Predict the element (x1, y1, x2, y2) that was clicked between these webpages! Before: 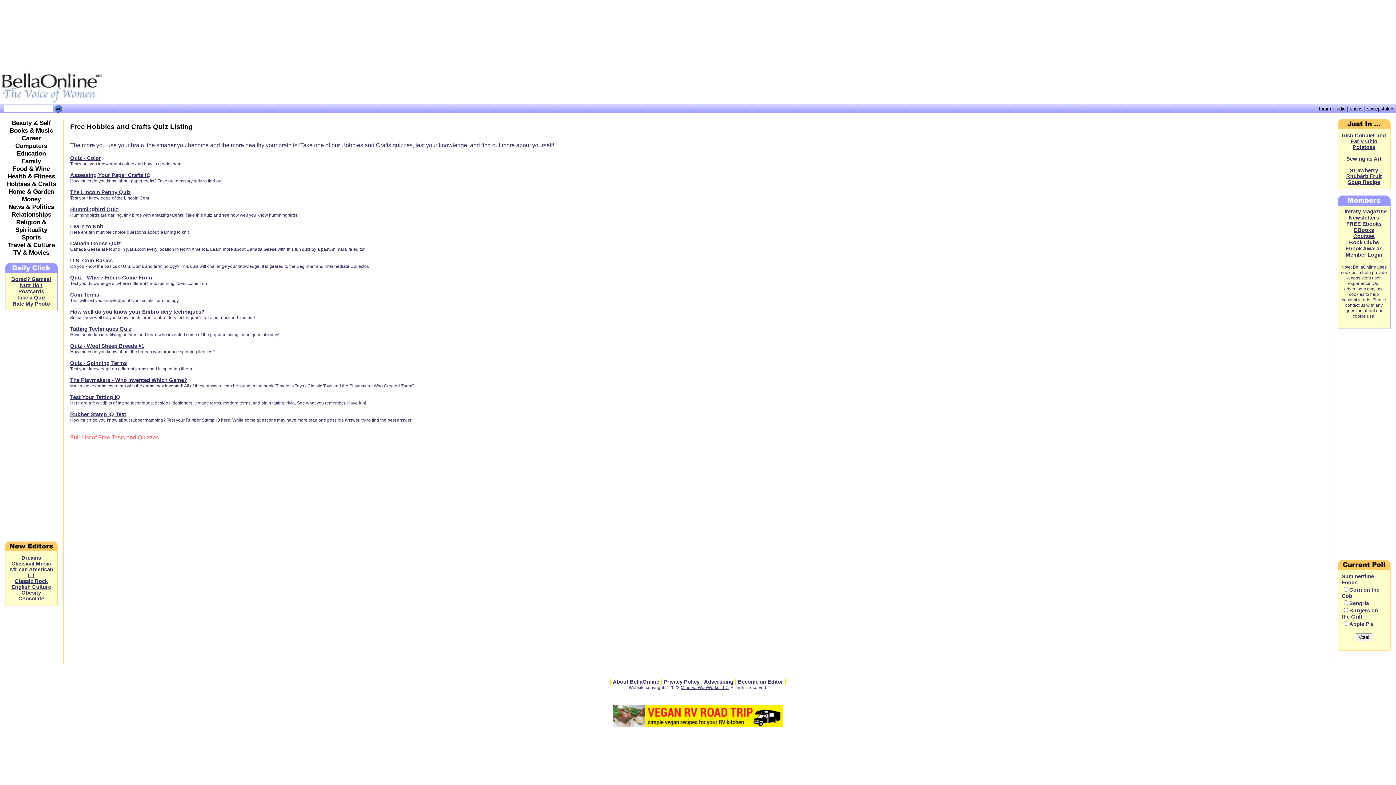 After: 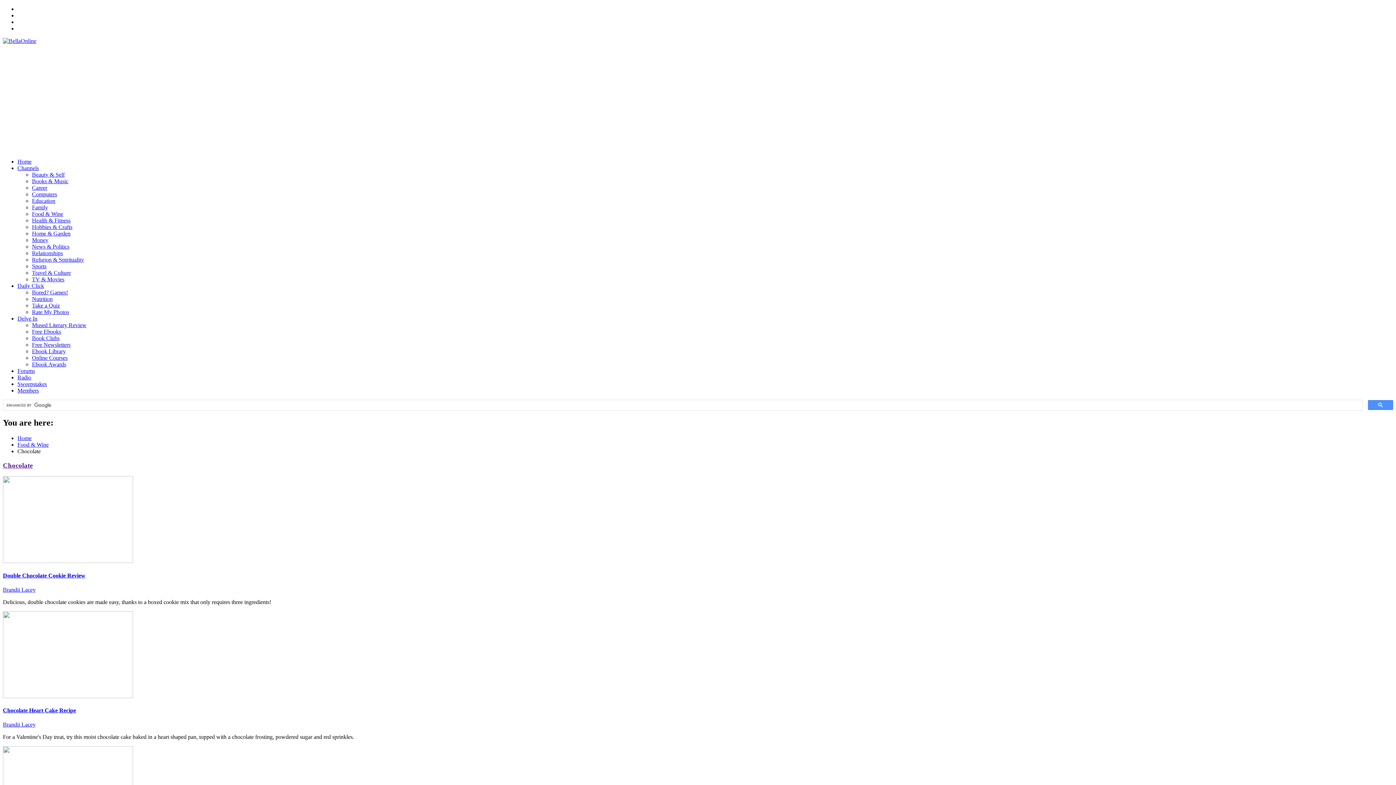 Action: bbox: (18, 596, 44, 601) label: Chocolate